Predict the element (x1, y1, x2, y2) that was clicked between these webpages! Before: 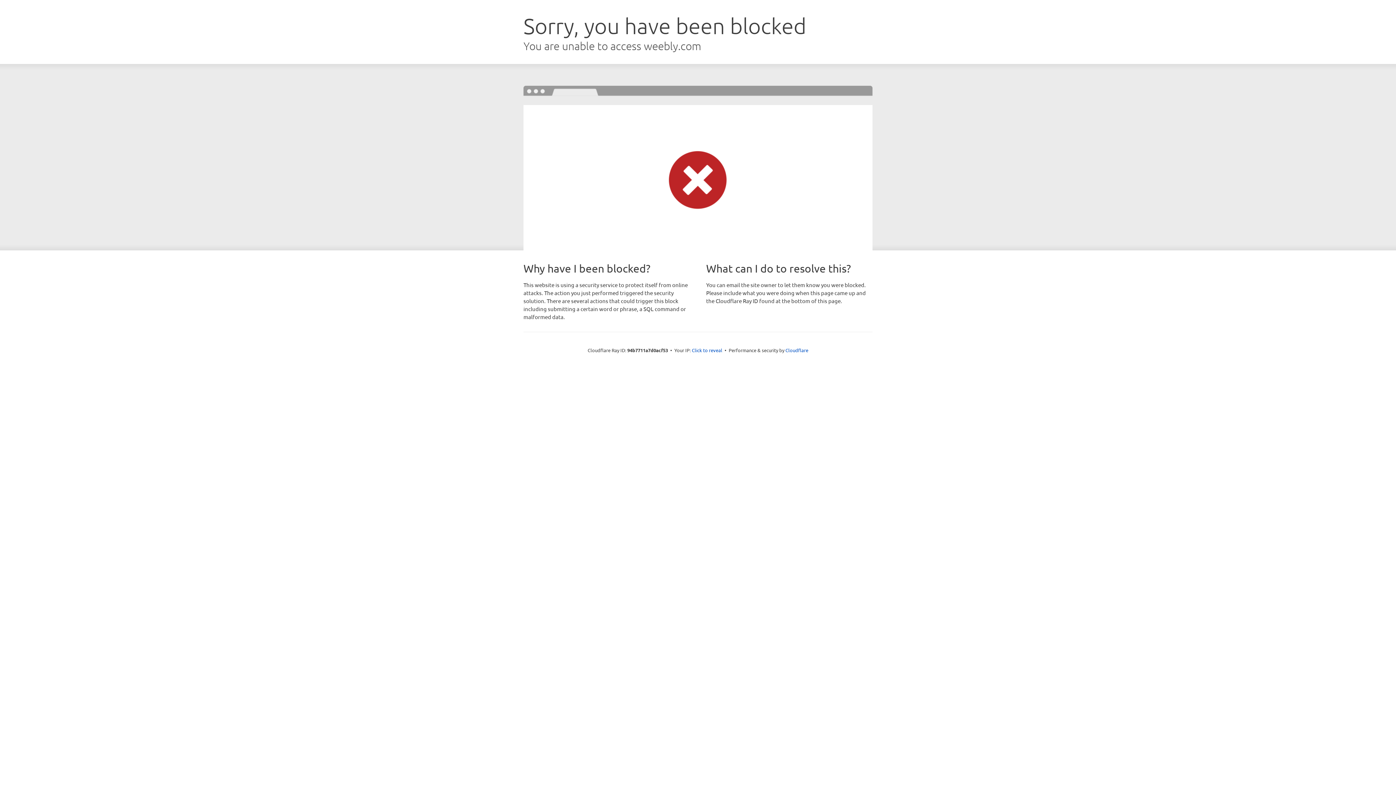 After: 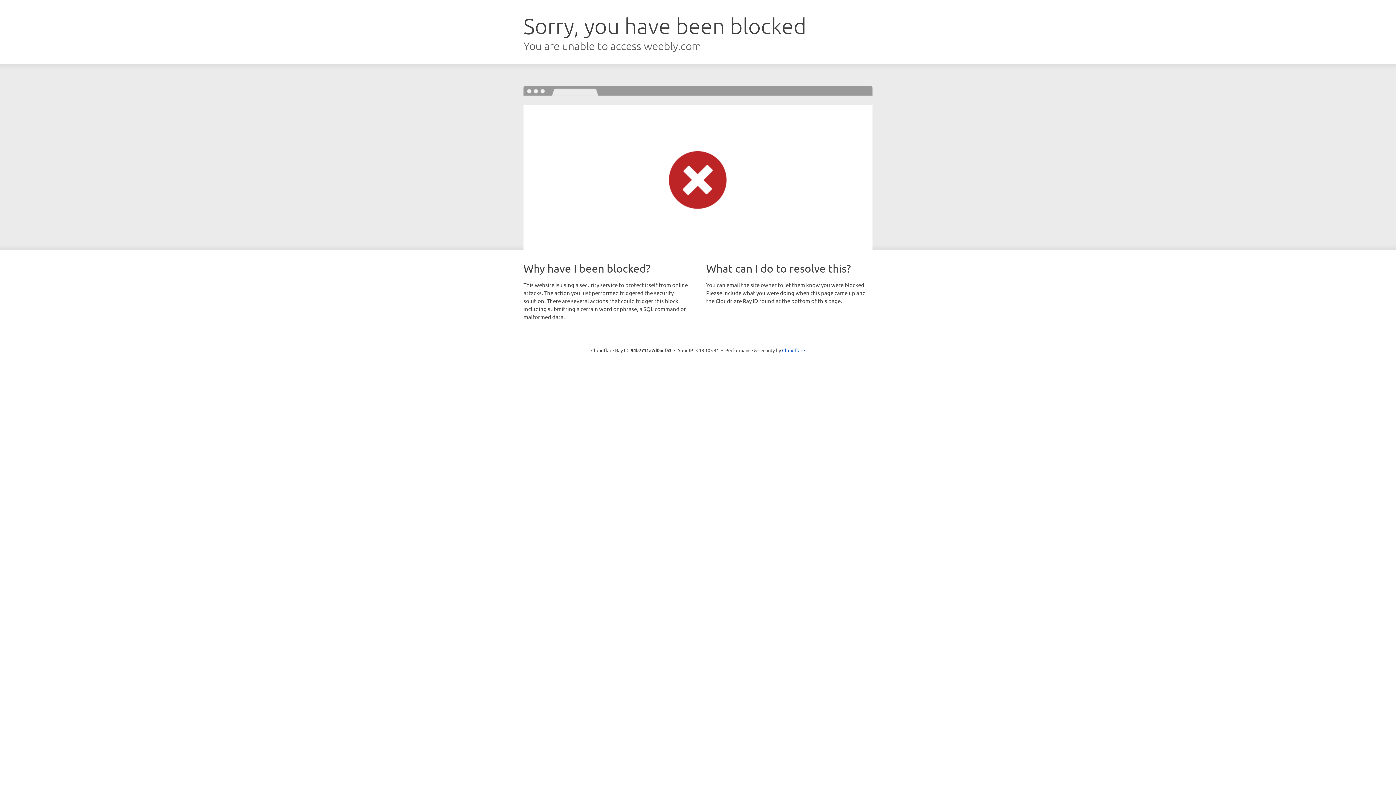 Action: label: Click to reveal bbox: (692, 346, 722, 353)